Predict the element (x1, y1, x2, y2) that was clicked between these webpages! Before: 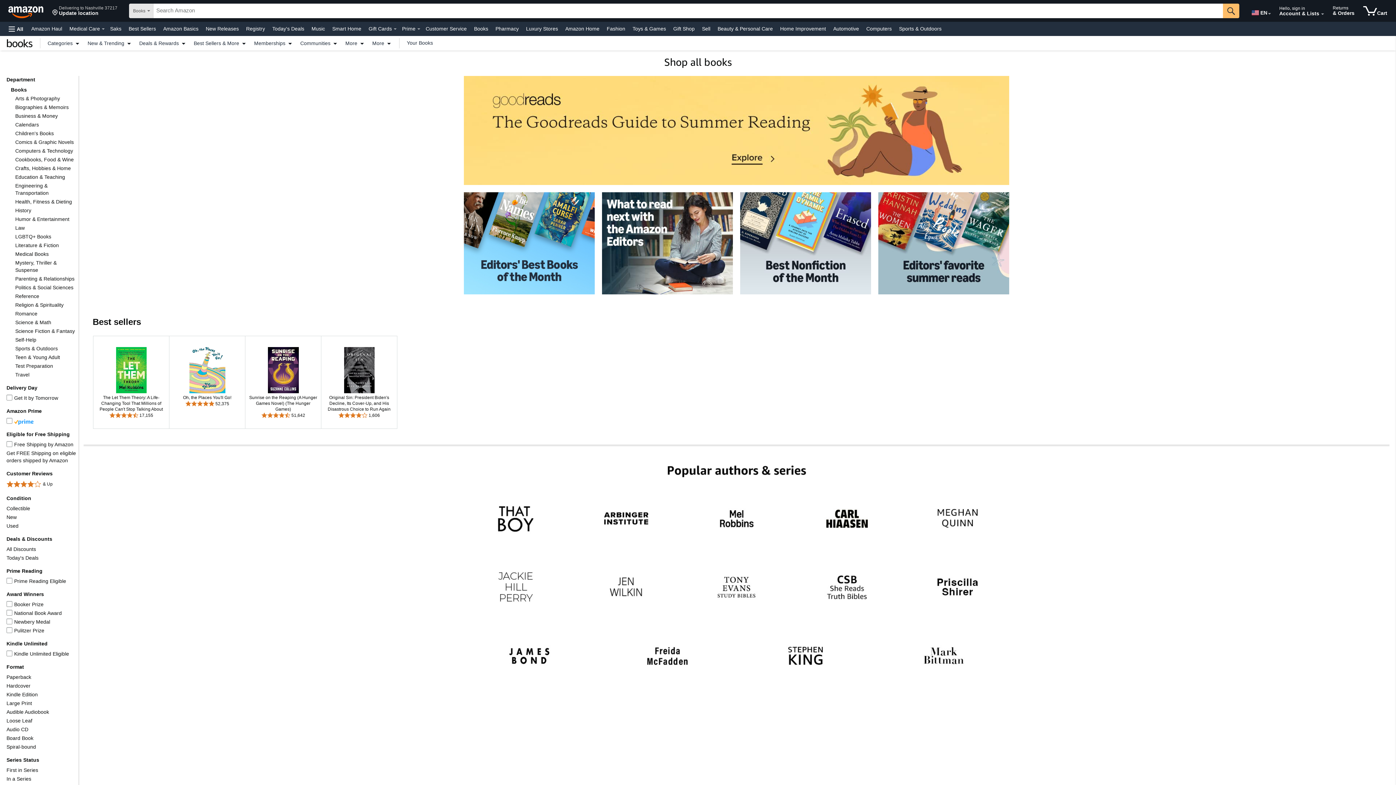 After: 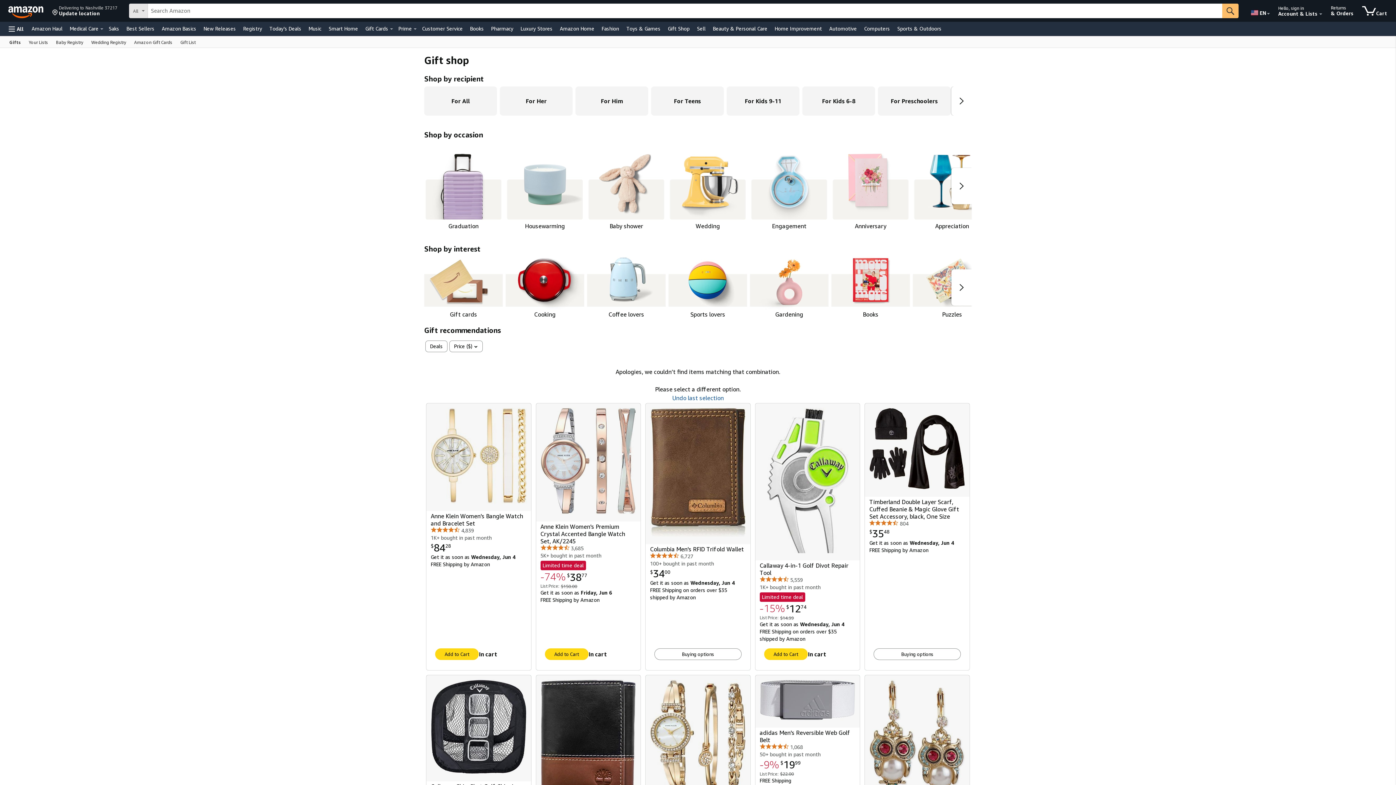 Action: bbox: (671, 23, 696, 33) label: Gift Shop